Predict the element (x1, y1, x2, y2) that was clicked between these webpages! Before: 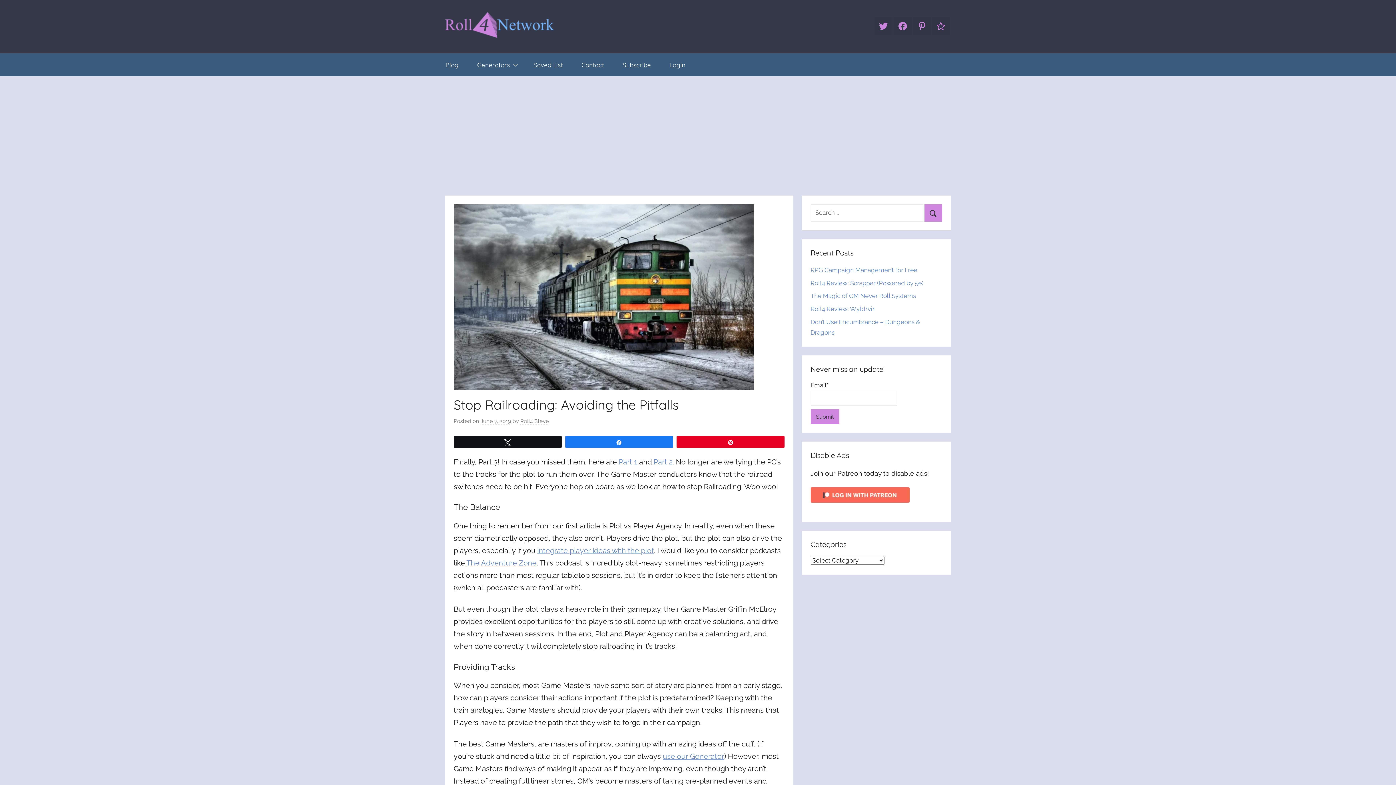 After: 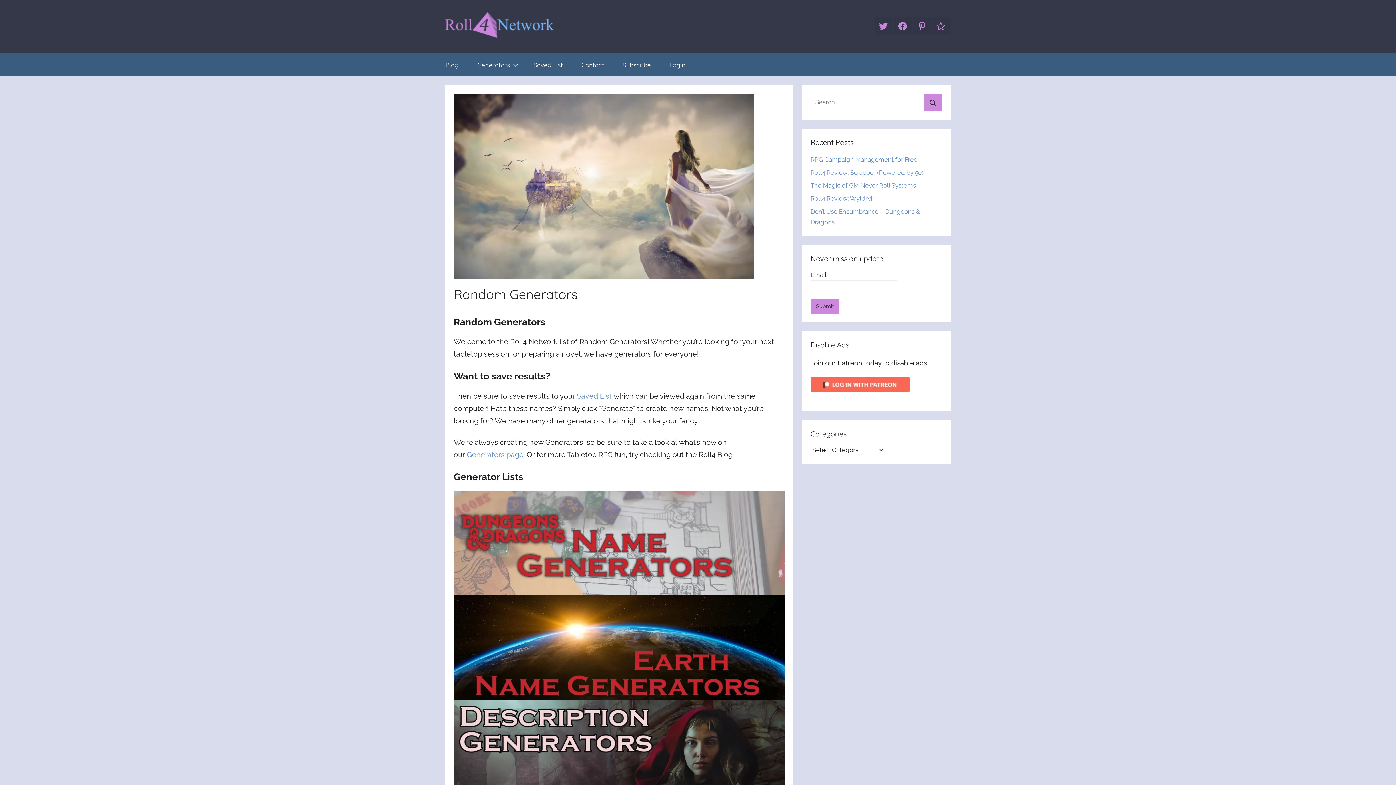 Action: bbox: (468, 53, 524, 76) label: Generators